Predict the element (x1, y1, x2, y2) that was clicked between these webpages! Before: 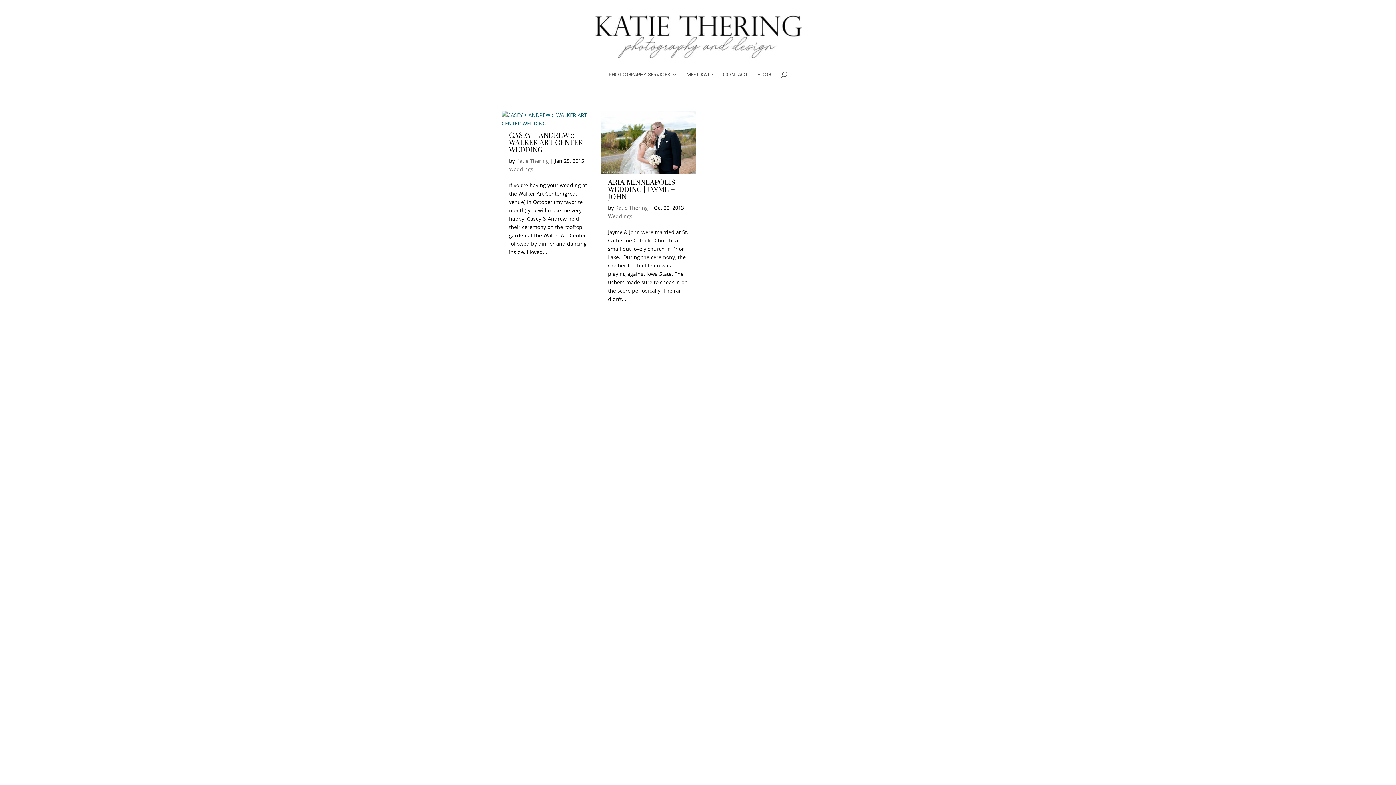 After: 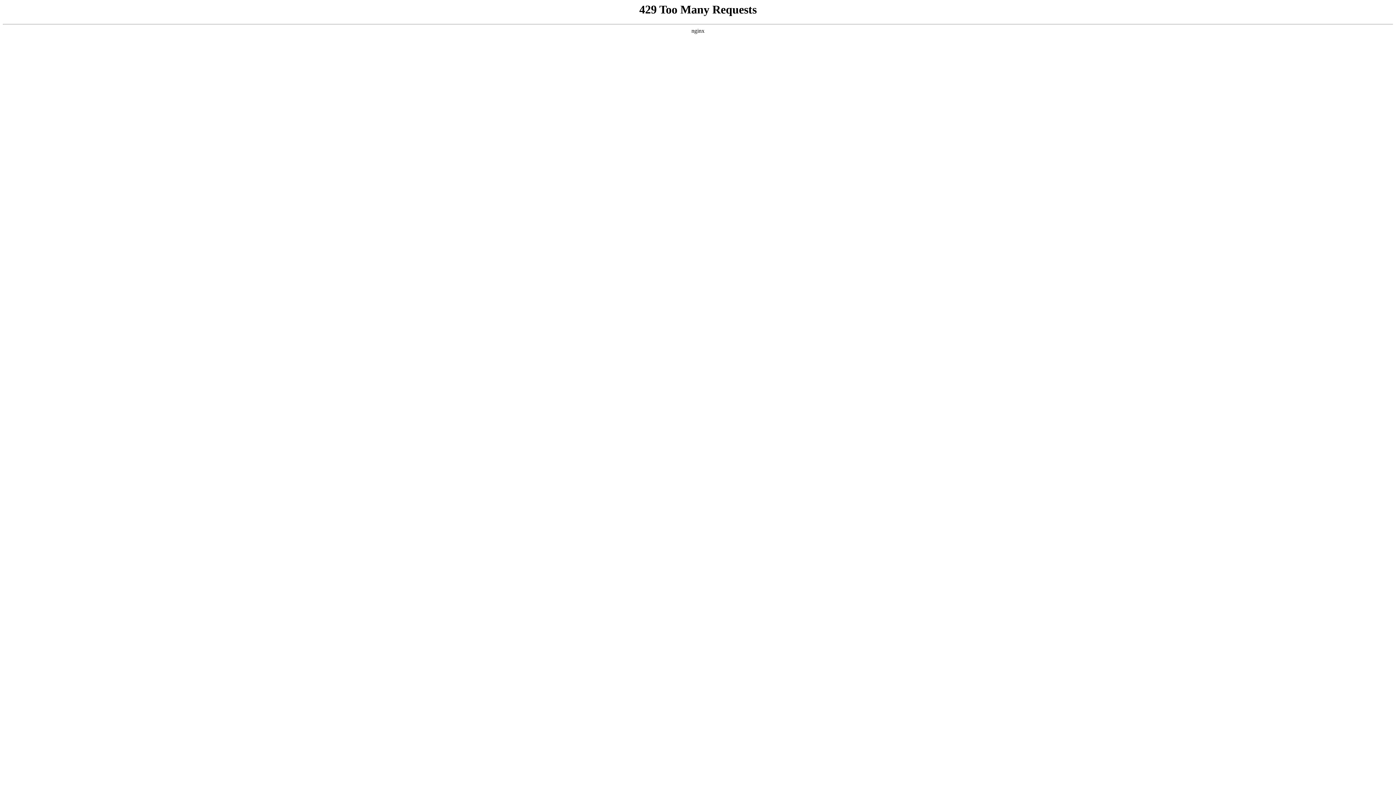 Action: bbox: (600, 110, 696, 174)